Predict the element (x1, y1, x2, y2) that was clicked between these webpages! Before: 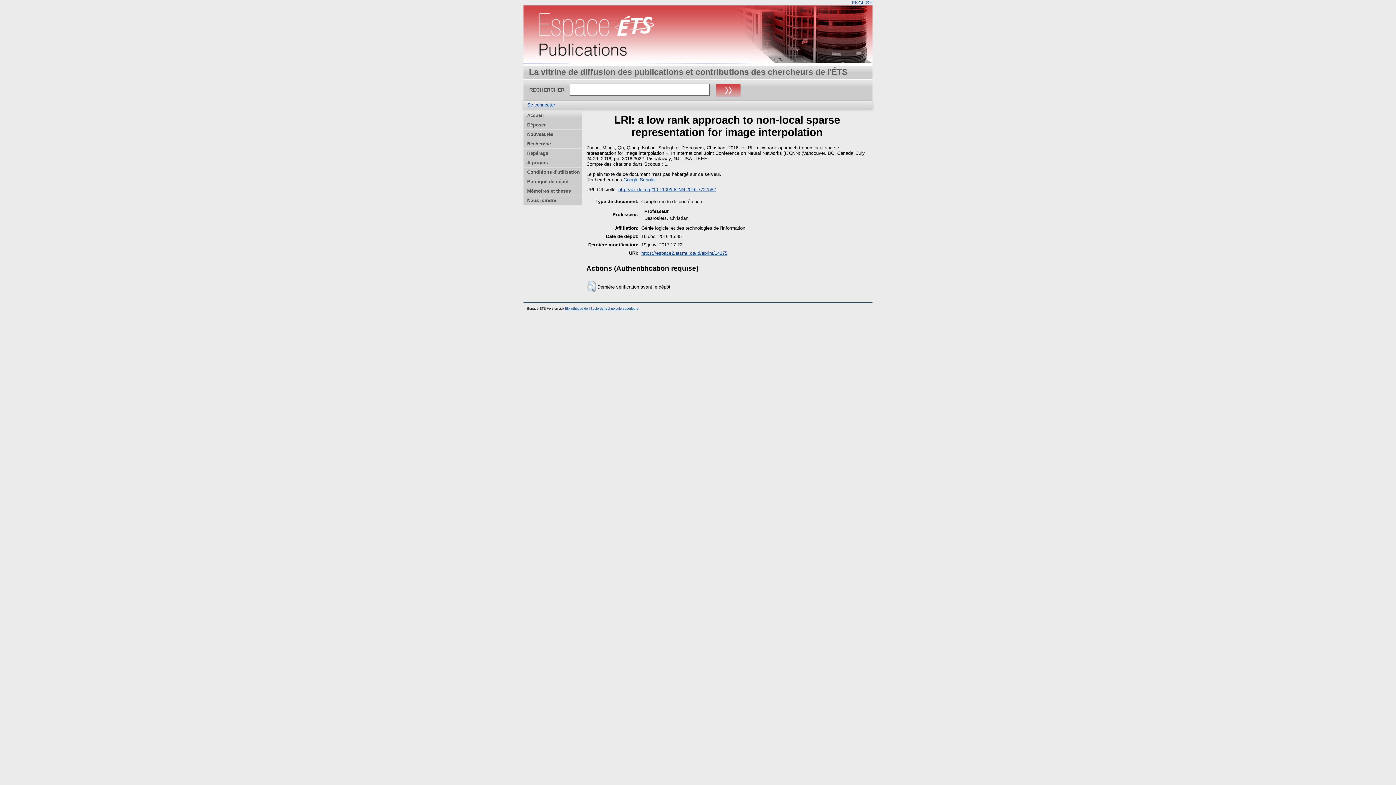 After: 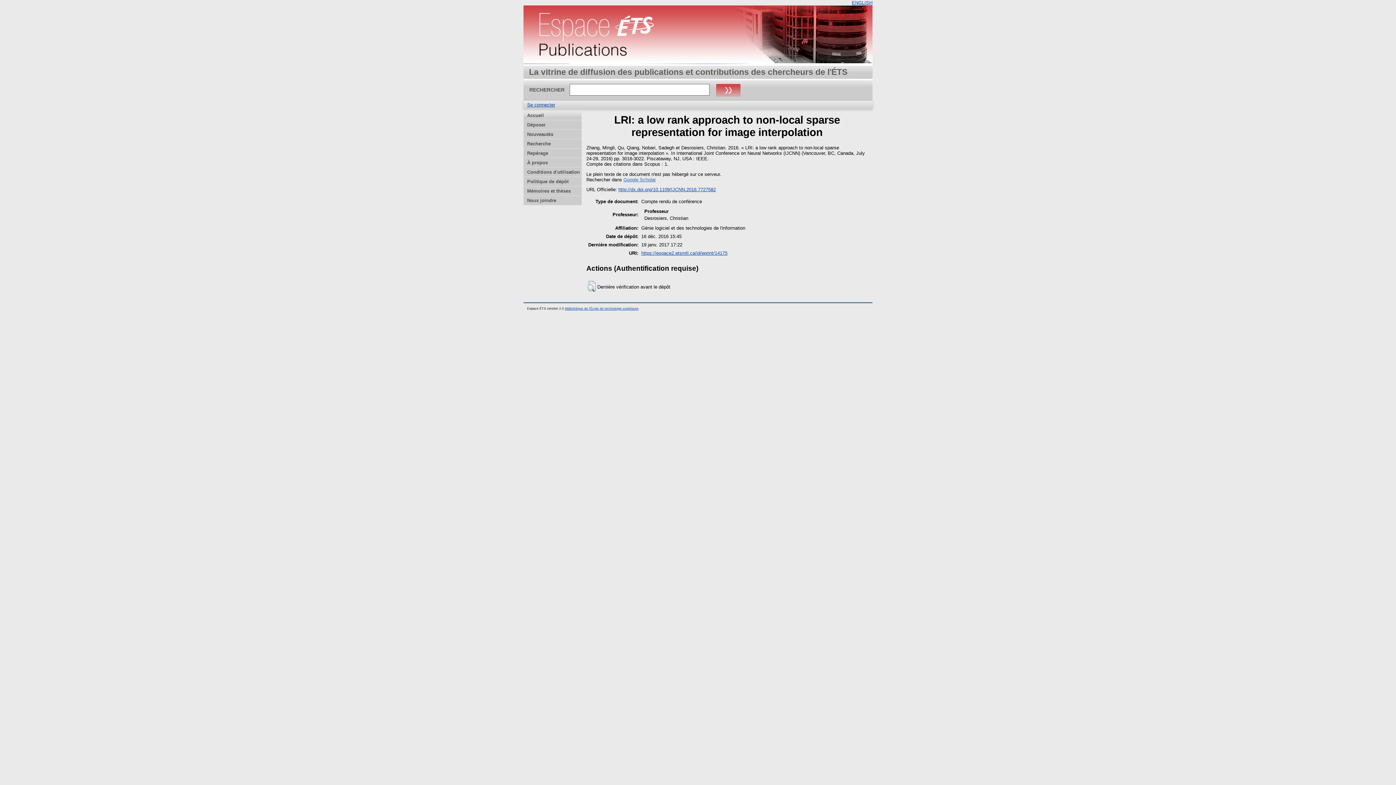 Action: label: Google Scholar bbox: (623, 176, 656, 182)